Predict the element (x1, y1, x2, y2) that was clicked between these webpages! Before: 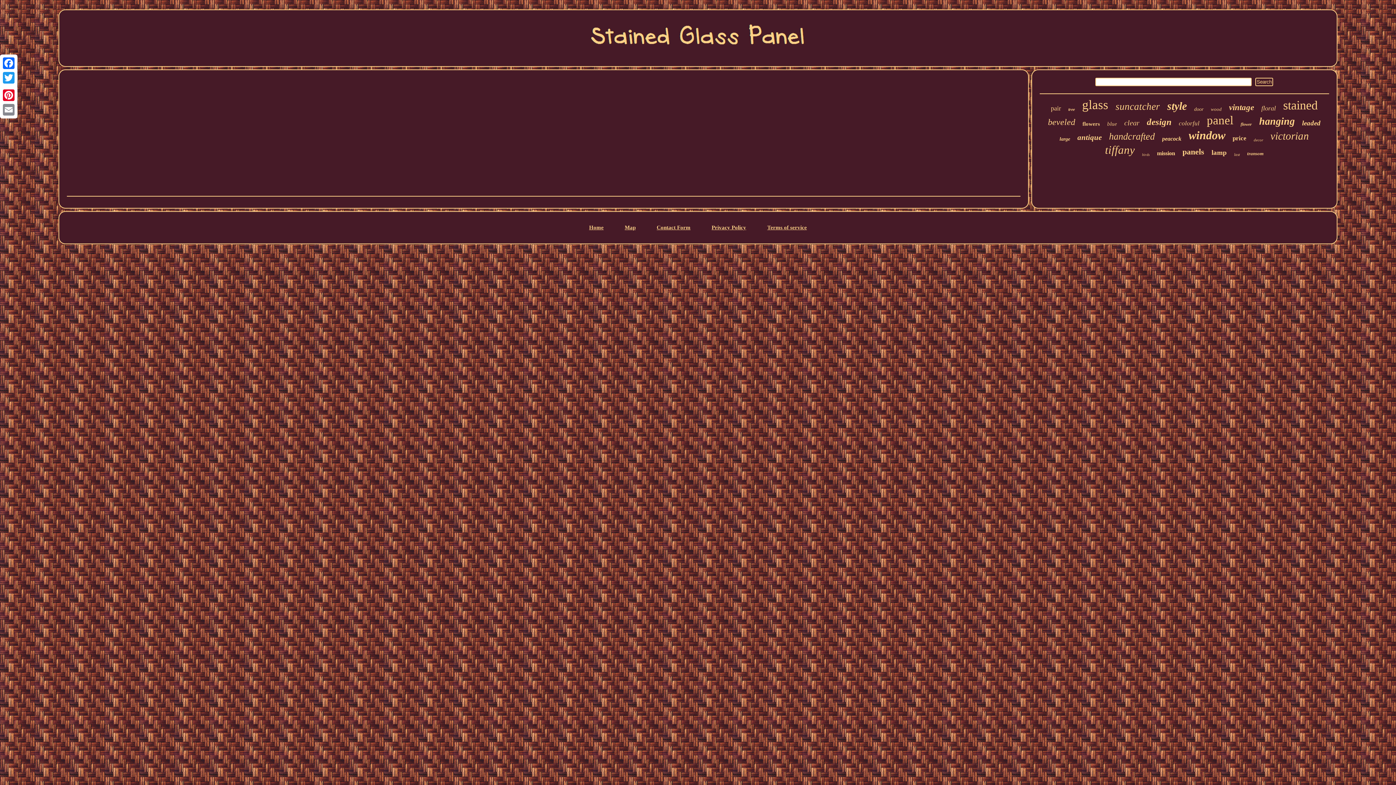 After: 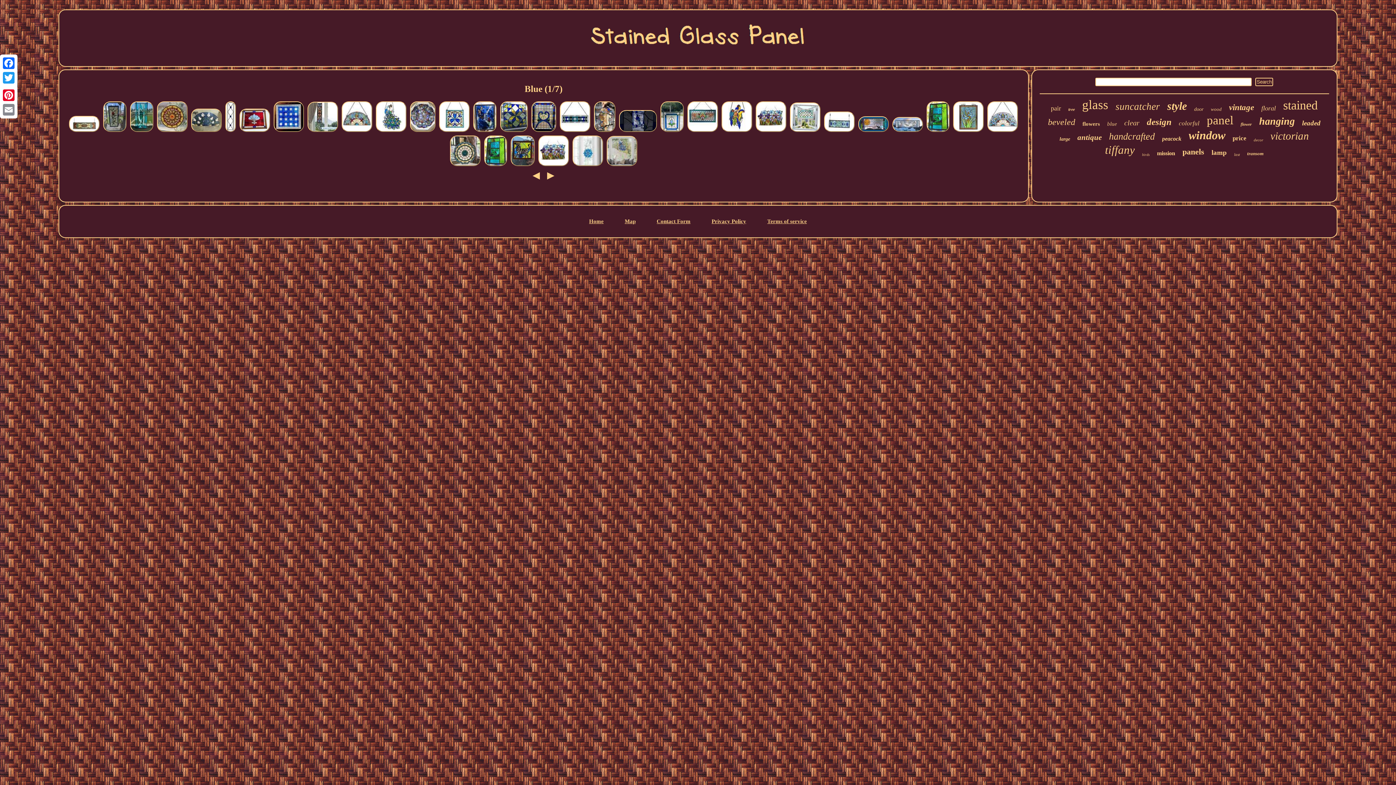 Action: bbox: (1107, 121, 1117, 127) label: blue